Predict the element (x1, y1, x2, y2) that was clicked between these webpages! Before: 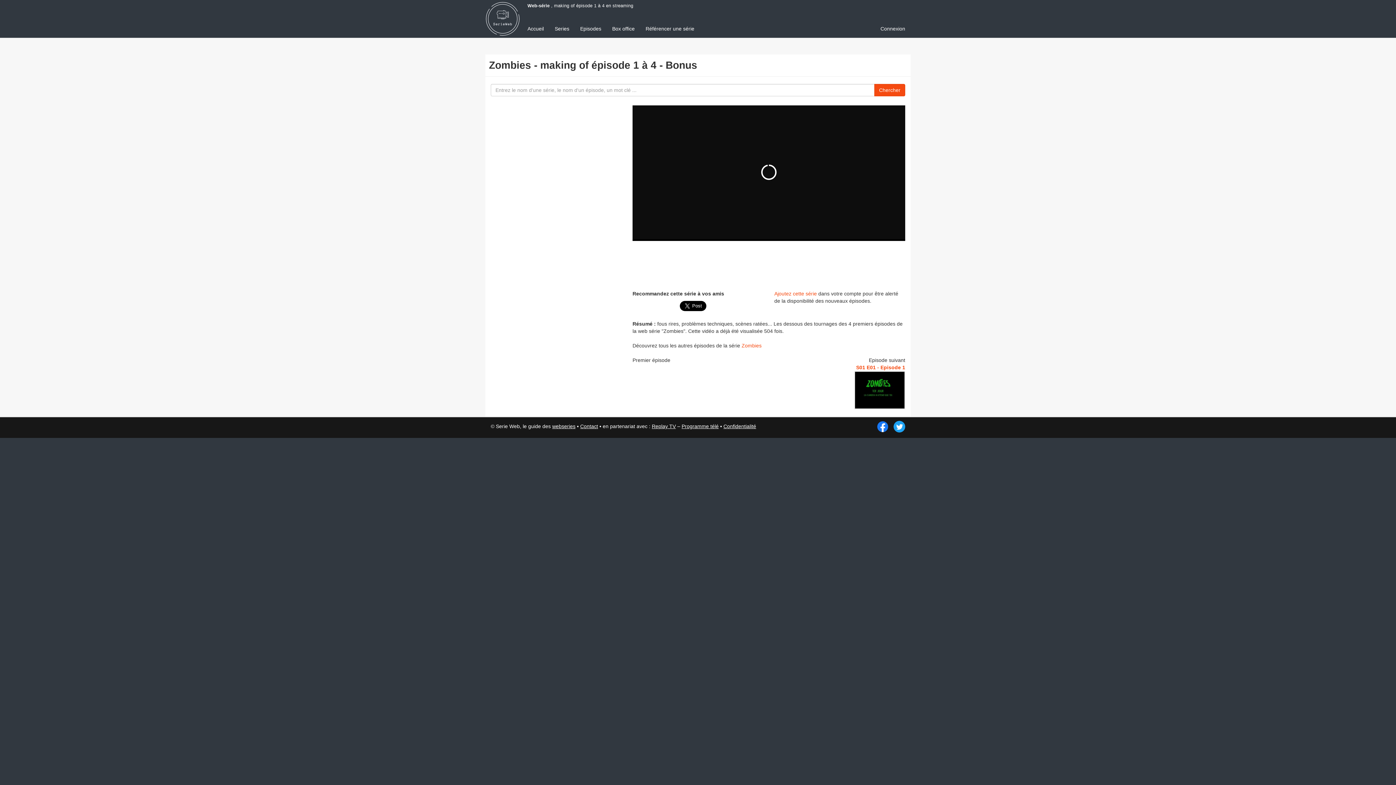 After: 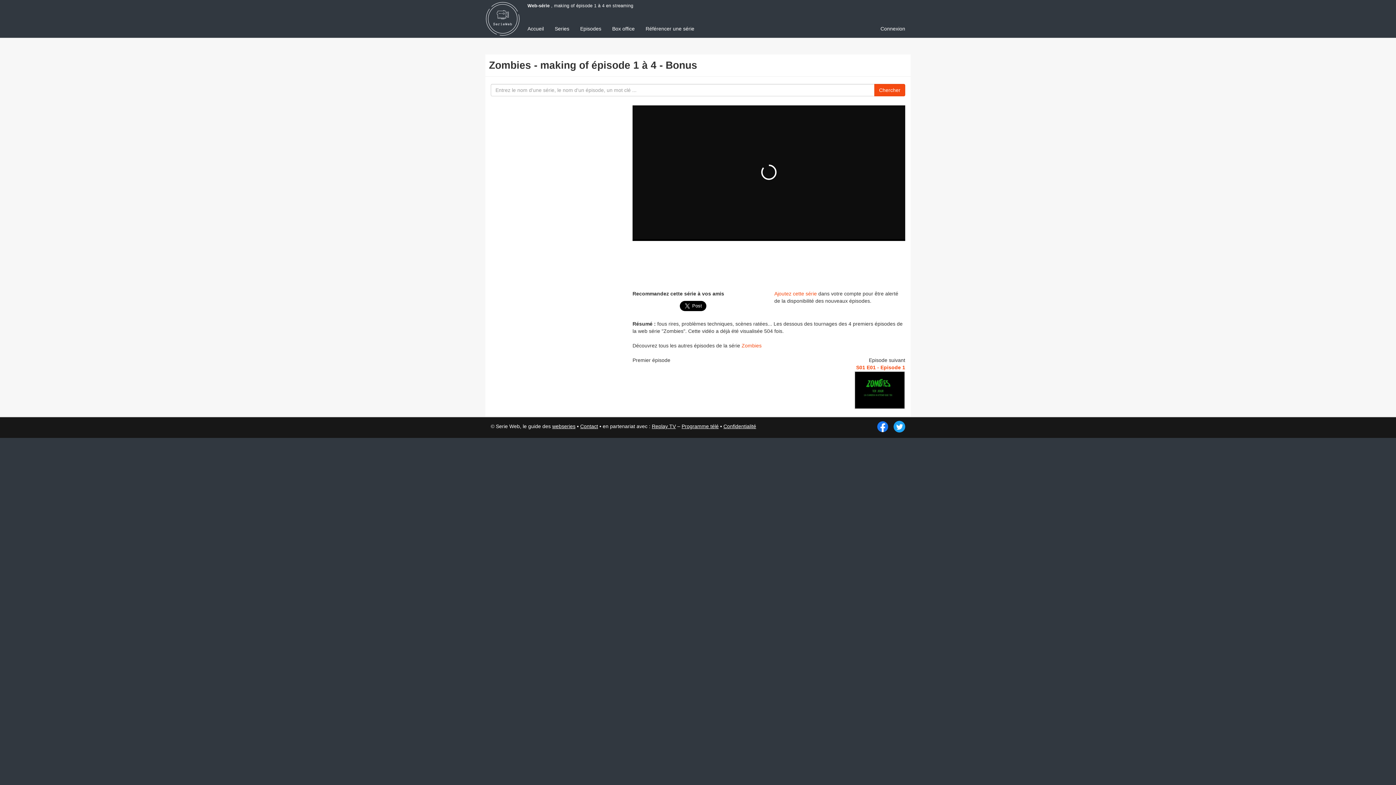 Action: bbox: (890, 424, 905, 430)